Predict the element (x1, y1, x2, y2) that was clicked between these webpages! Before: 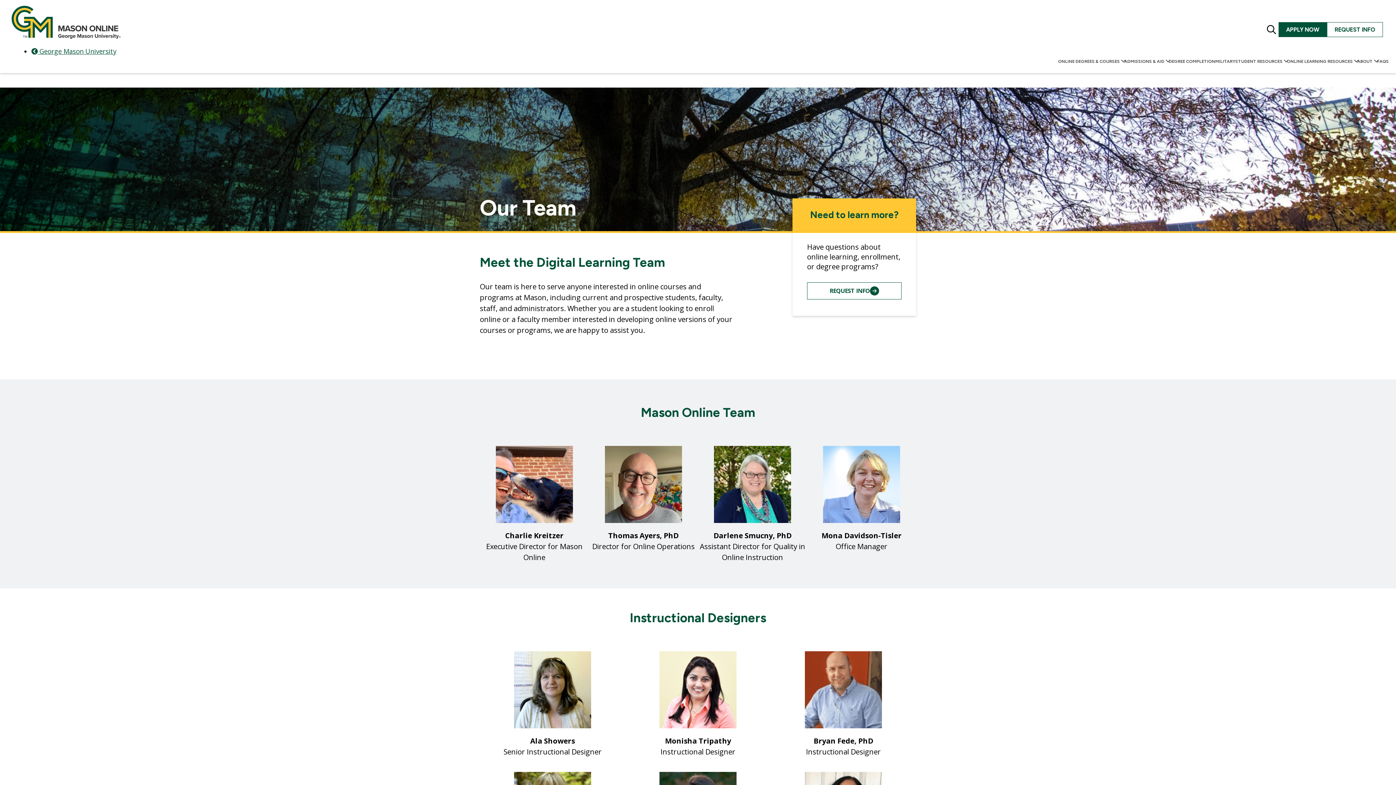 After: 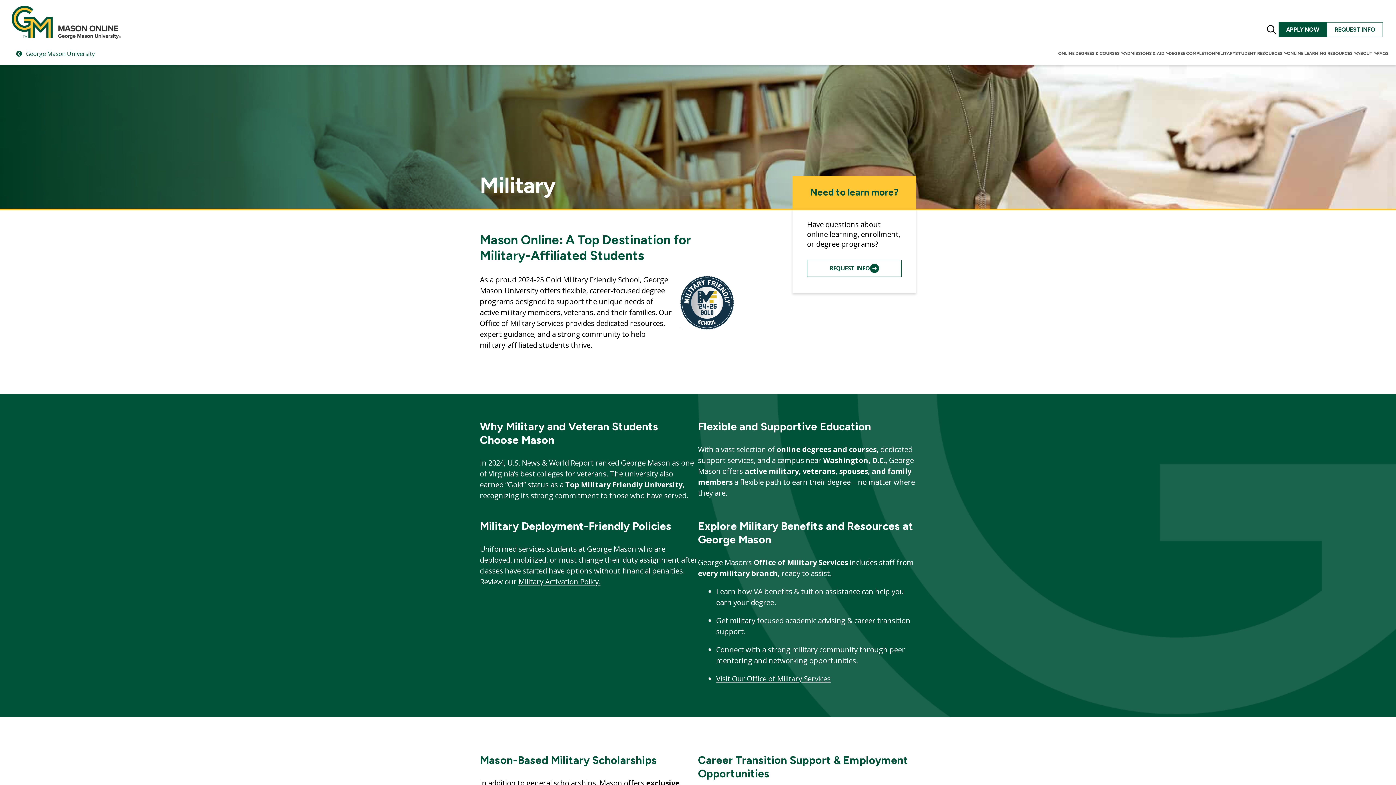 Action: bbox: (1215, 56, 1235, 65) label: MILITARY